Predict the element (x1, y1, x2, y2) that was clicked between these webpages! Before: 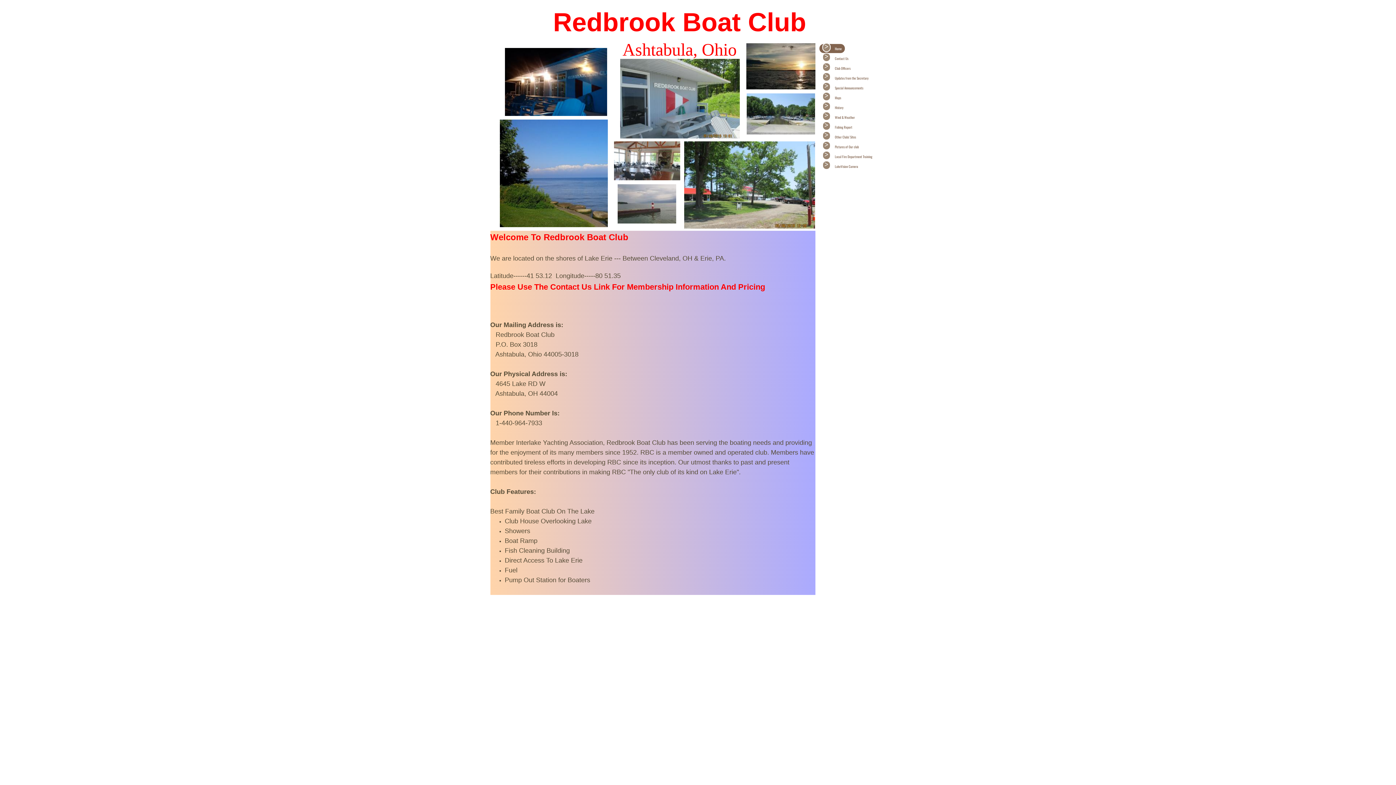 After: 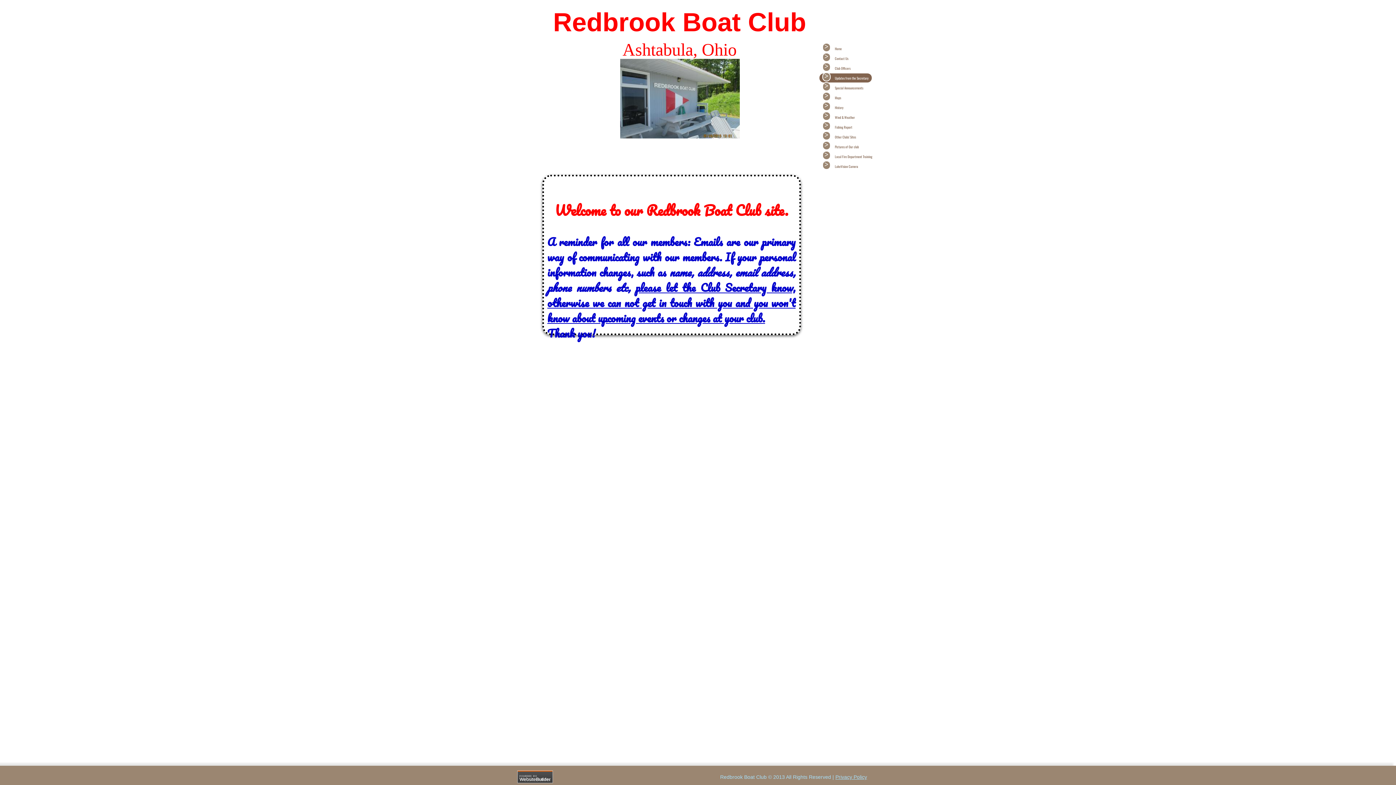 Action: bbox: (819, 73, 871, 82) label: Updates from the Secretary